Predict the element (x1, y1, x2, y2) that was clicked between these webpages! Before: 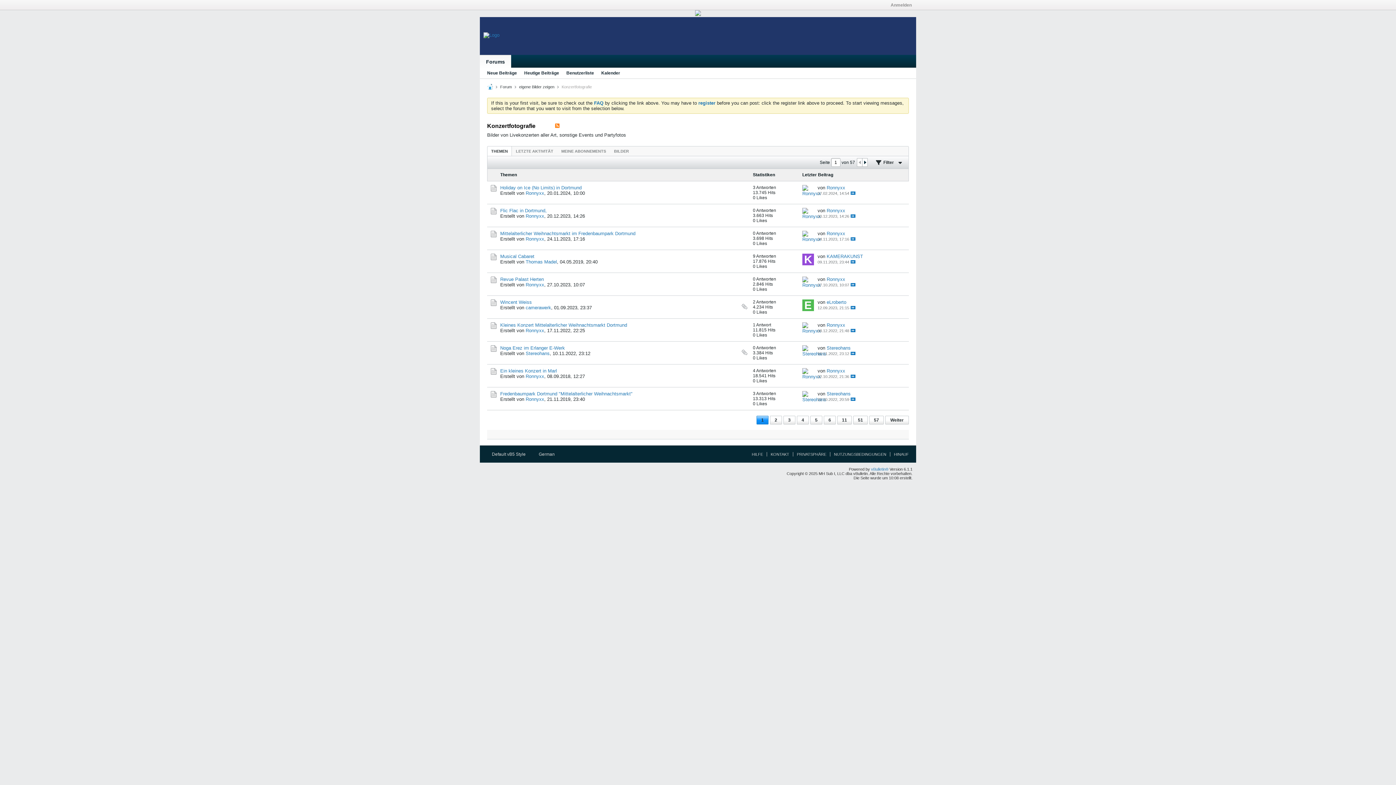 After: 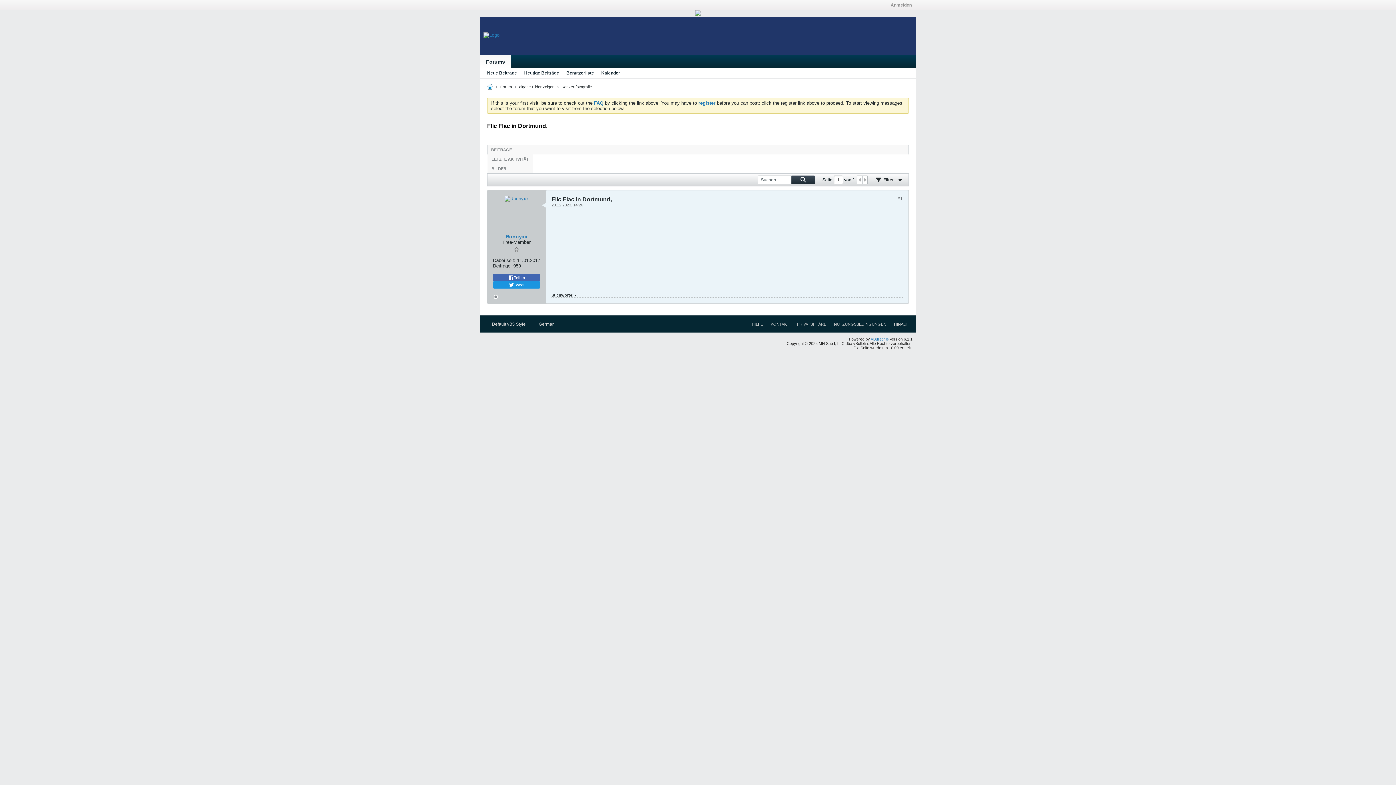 Action: bbox: (850, 214, 855, 217) label:  